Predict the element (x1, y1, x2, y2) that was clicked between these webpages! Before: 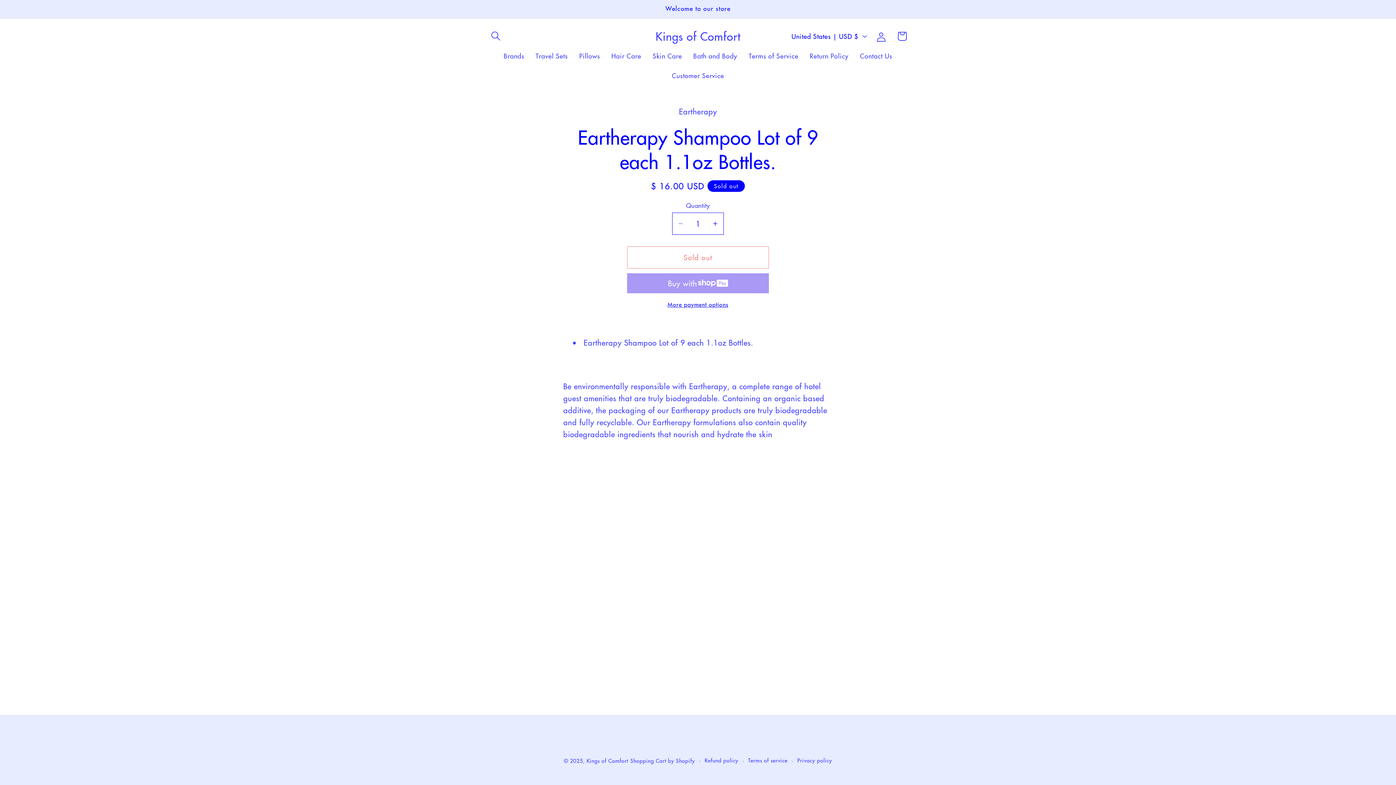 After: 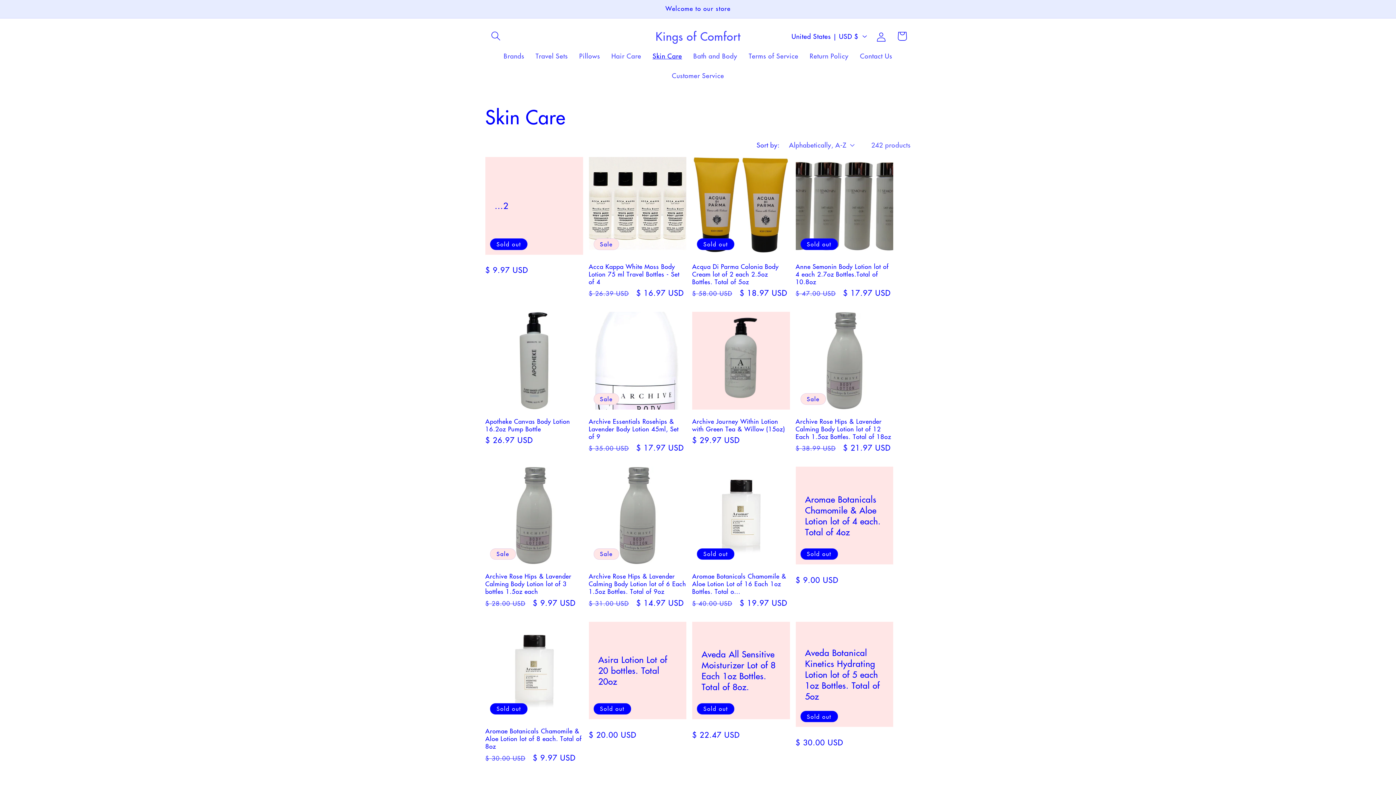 Action: bbox: (647, 46, 687, 65) label: Skin Care